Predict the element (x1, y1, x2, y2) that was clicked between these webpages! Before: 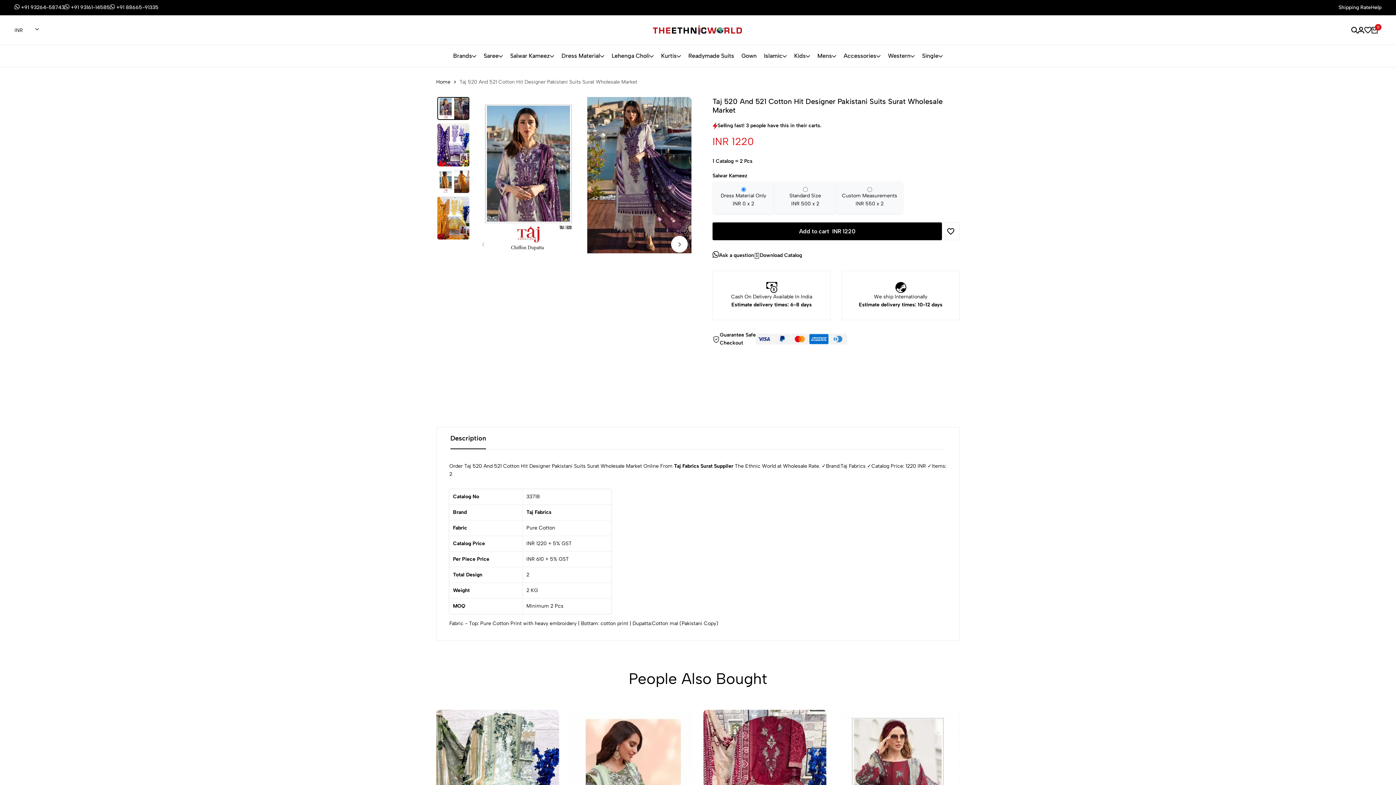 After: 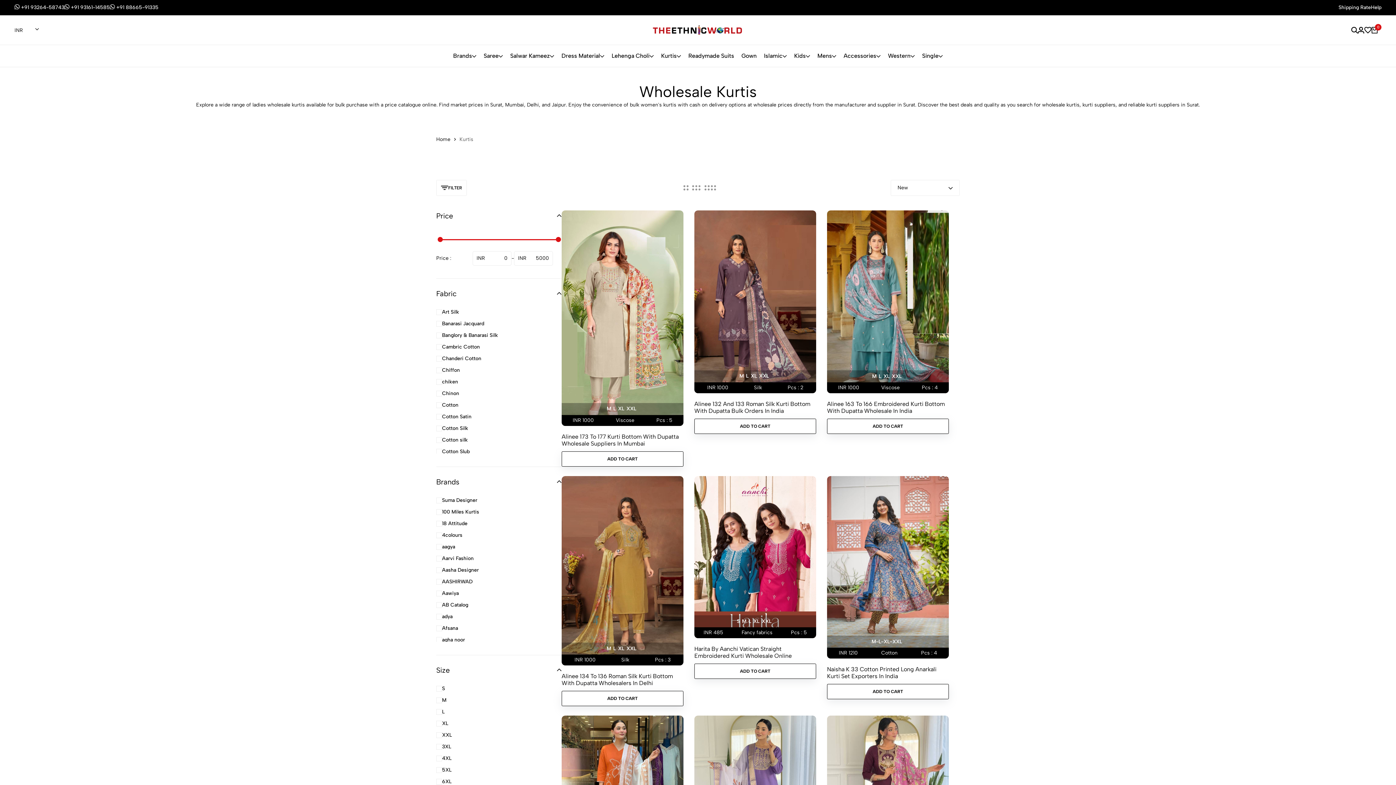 Action: label: Kurtis bbox: (661, 52, 681, 60)